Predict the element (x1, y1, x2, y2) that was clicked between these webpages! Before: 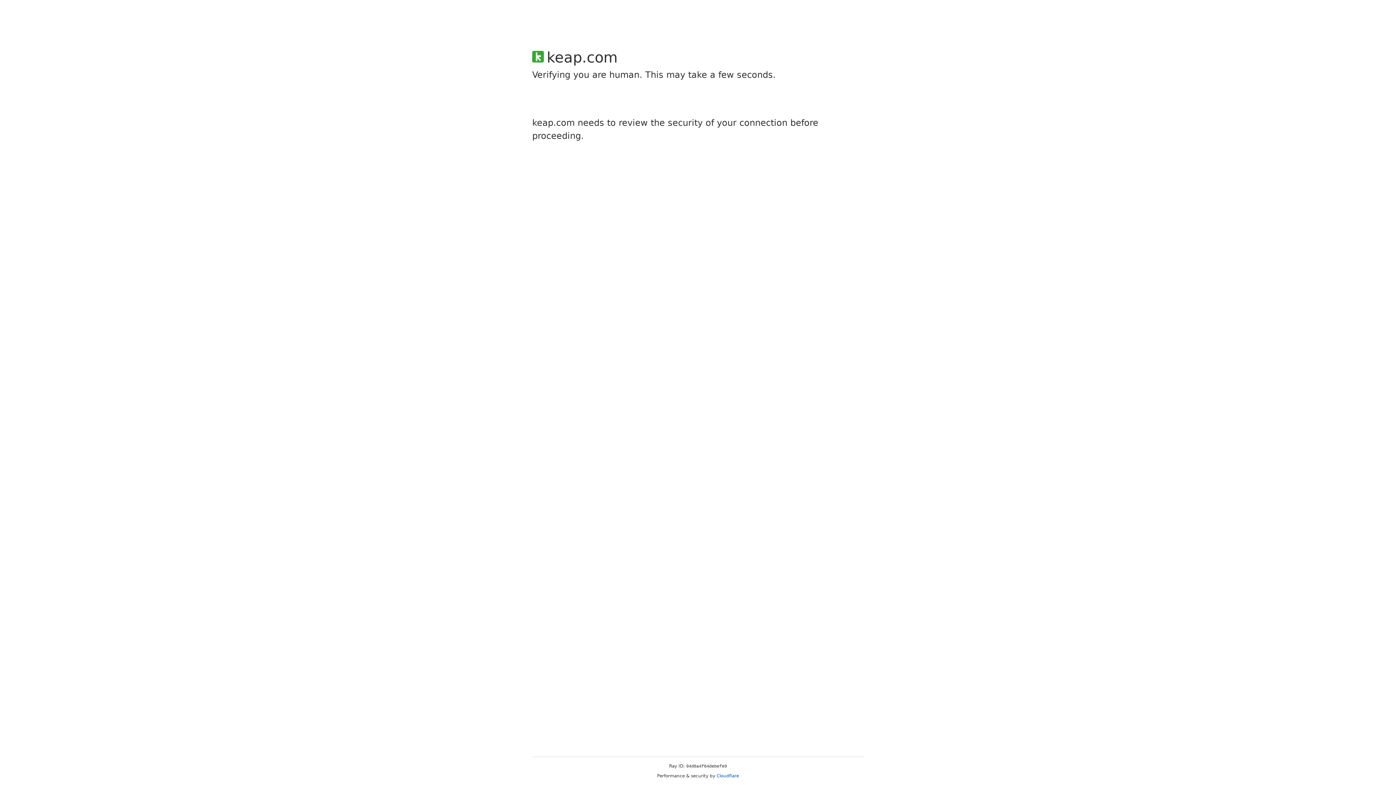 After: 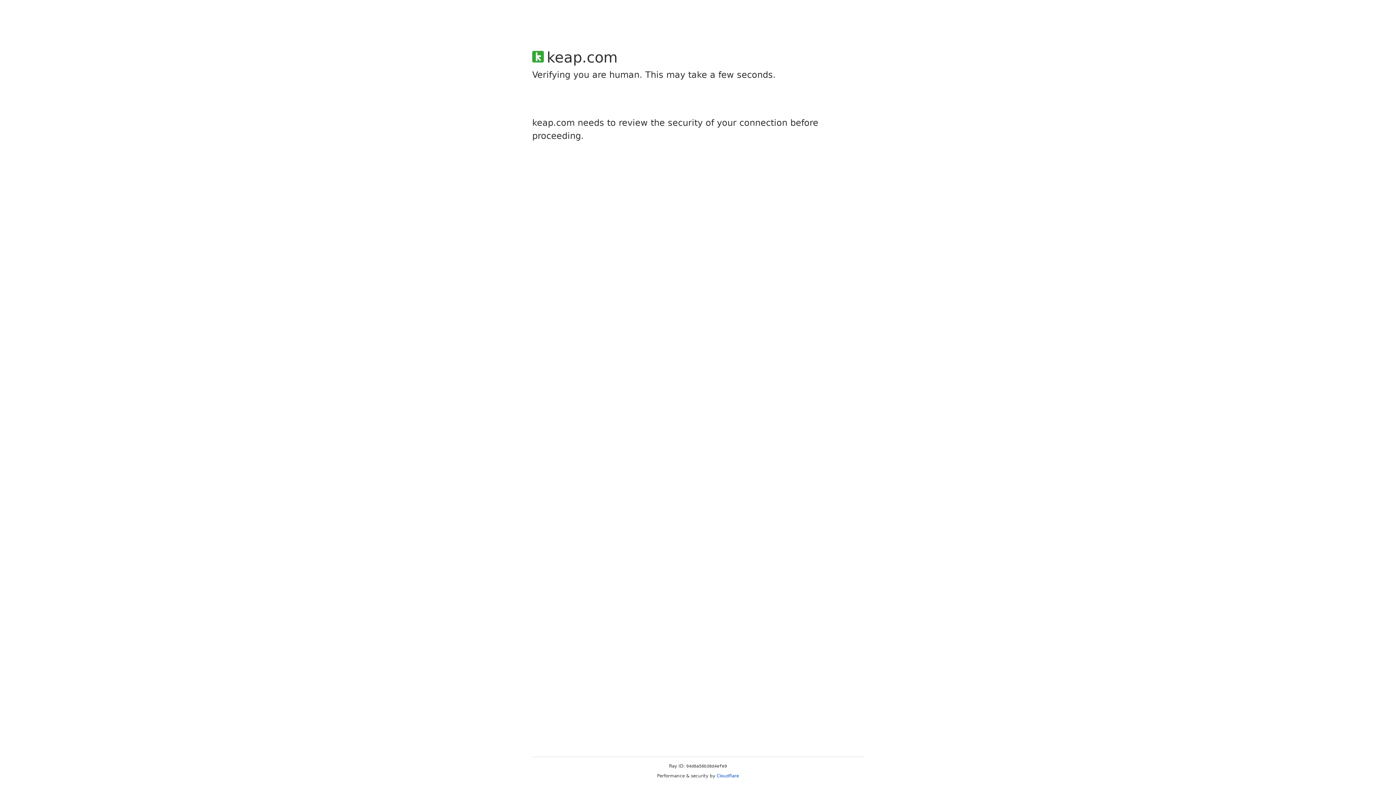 Action: bbox: (716, 773, 739, 778) label: Cloudflare